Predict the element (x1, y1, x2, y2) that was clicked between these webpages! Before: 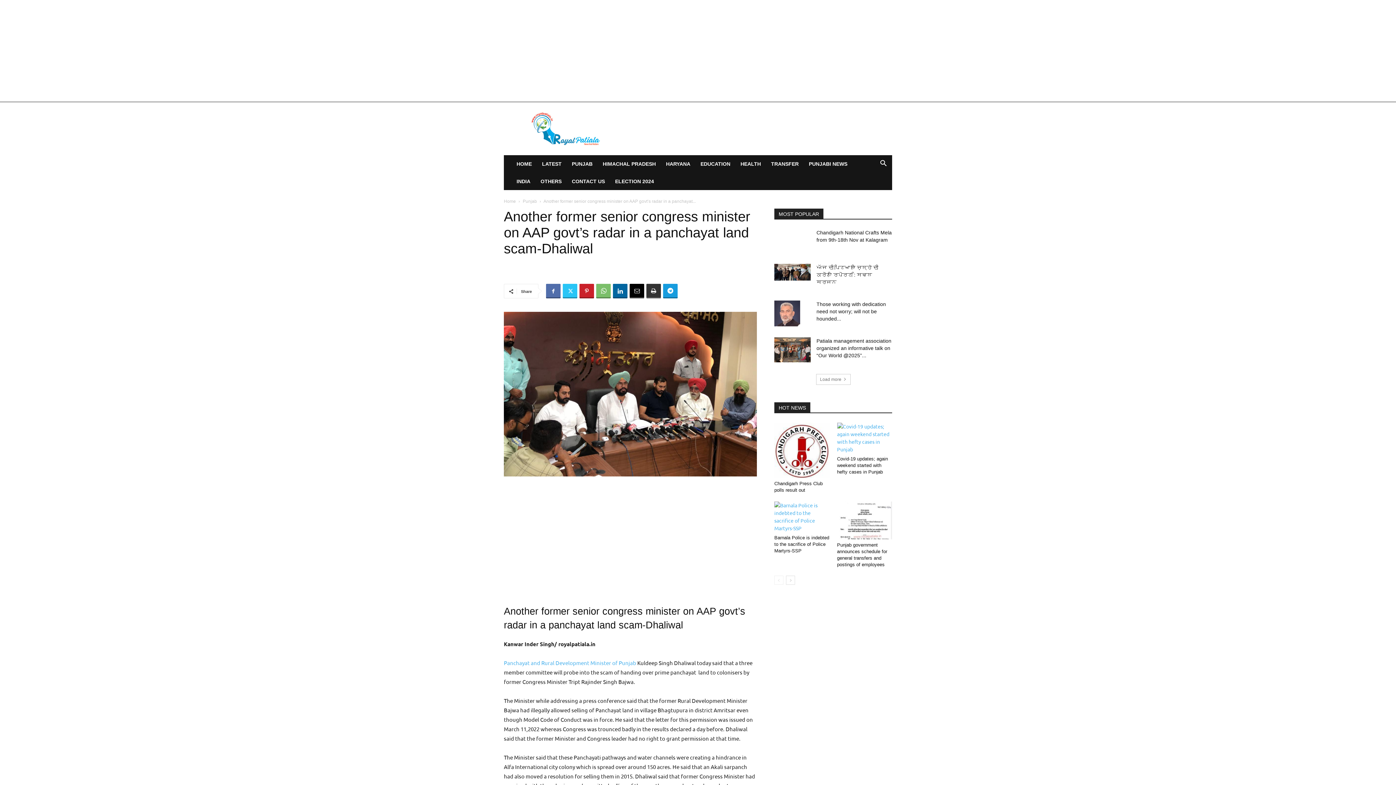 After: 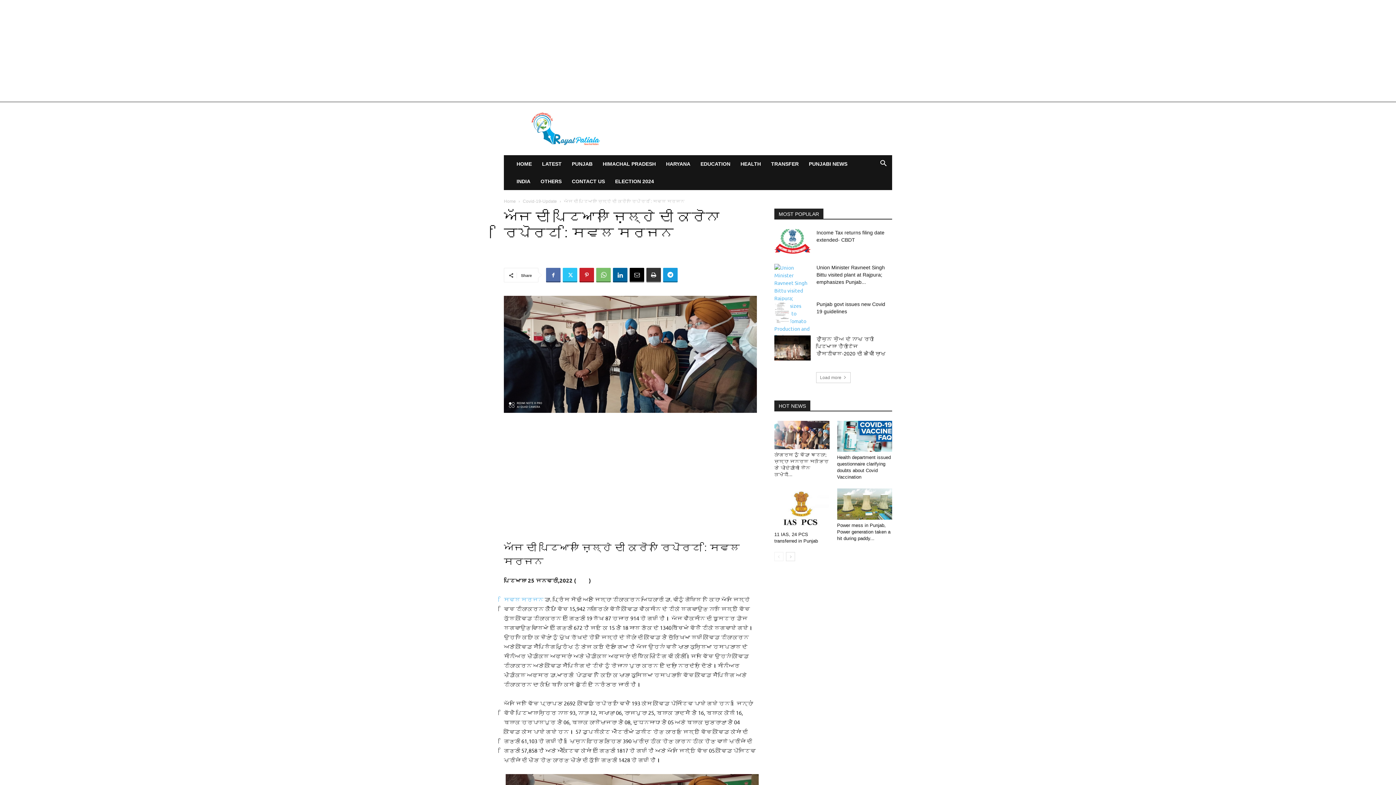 Action: label: ਅੱਜ ਦੀ ਪਟਿਆਲਾ ਜ਼ਿਲ੍ਹੇ ਦੀ ਕਰੋਨਾ ਰਿਪੋਰਟ : ਸਿਵਲ ਸਰਜਨ bbox: (816, 264, 878, 285)